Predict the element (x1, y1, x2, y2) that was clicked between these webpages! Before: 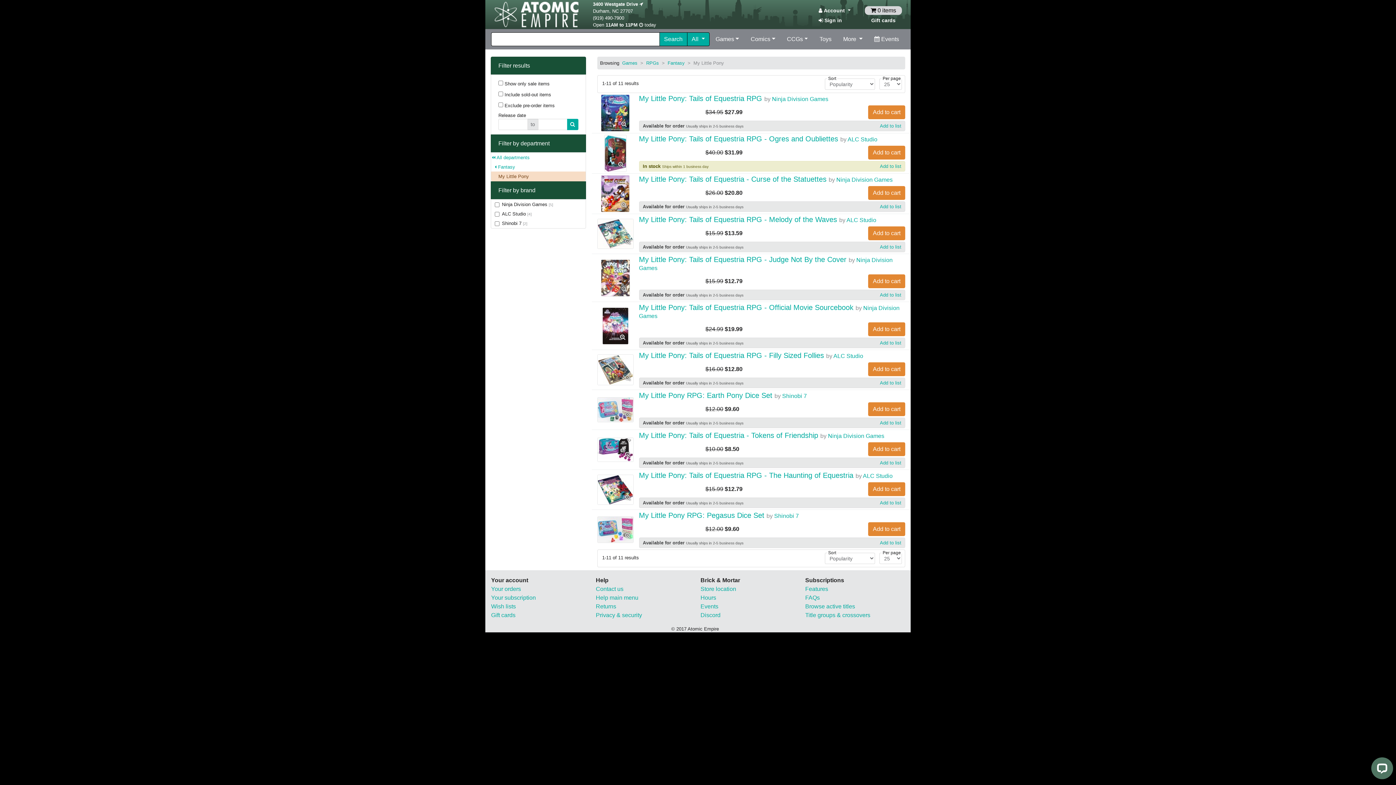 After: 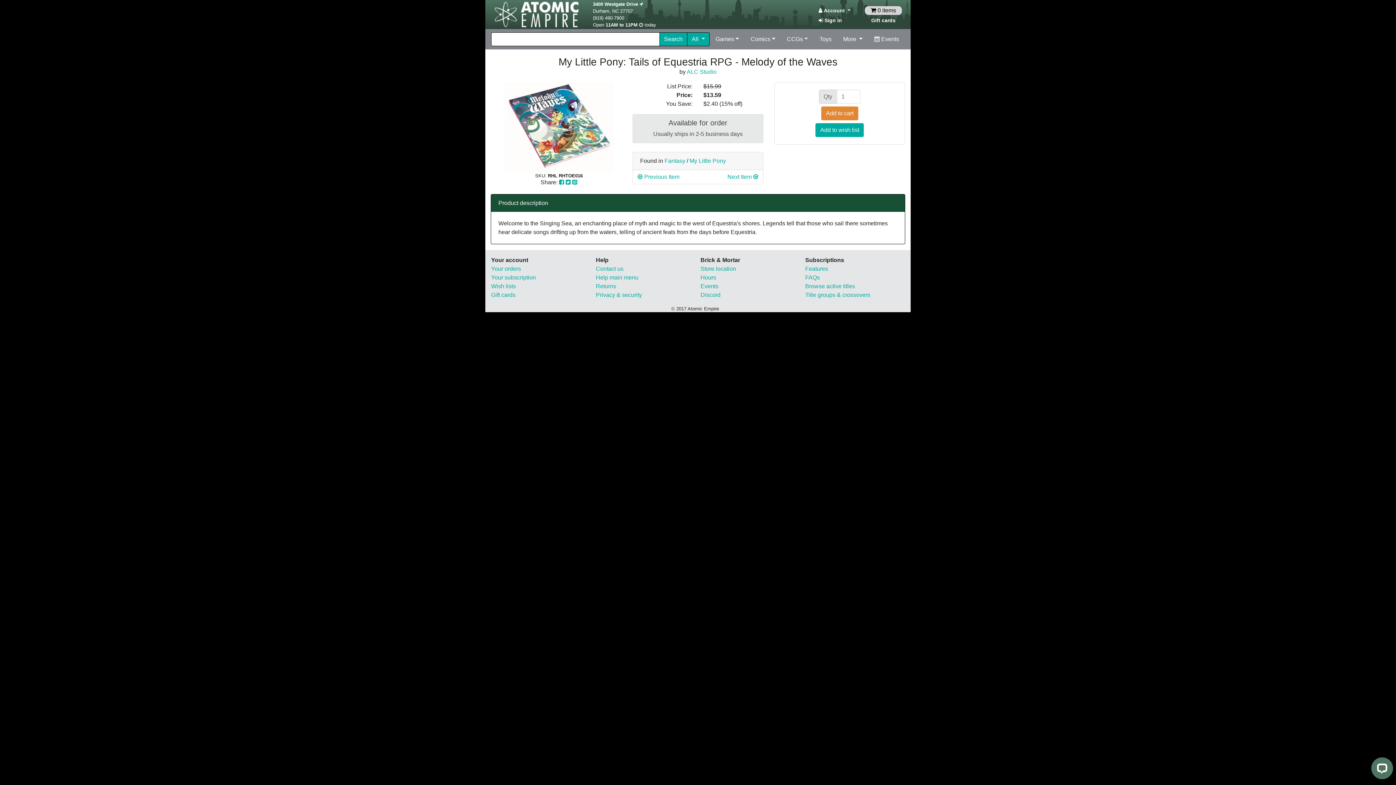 Action: bbox: (597, 230, 633, 236)